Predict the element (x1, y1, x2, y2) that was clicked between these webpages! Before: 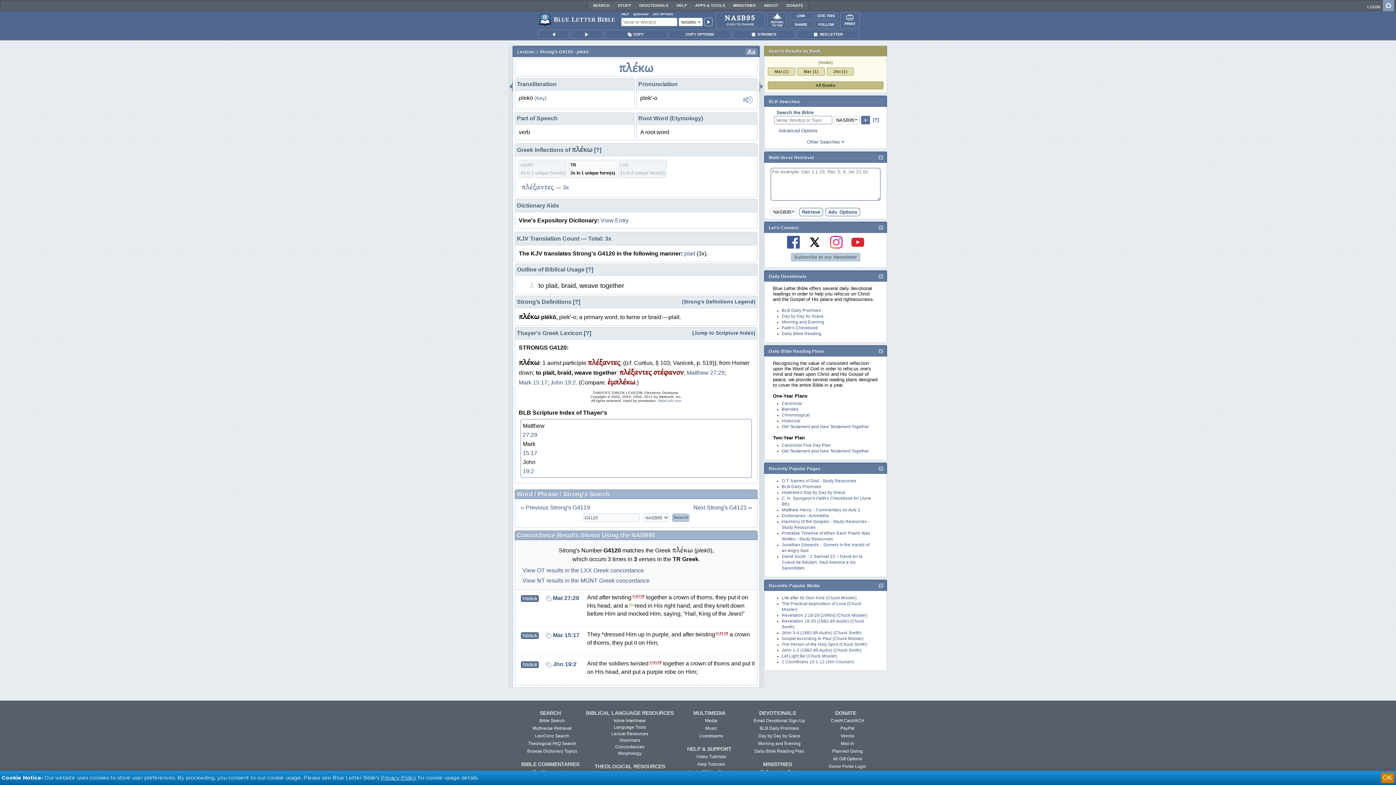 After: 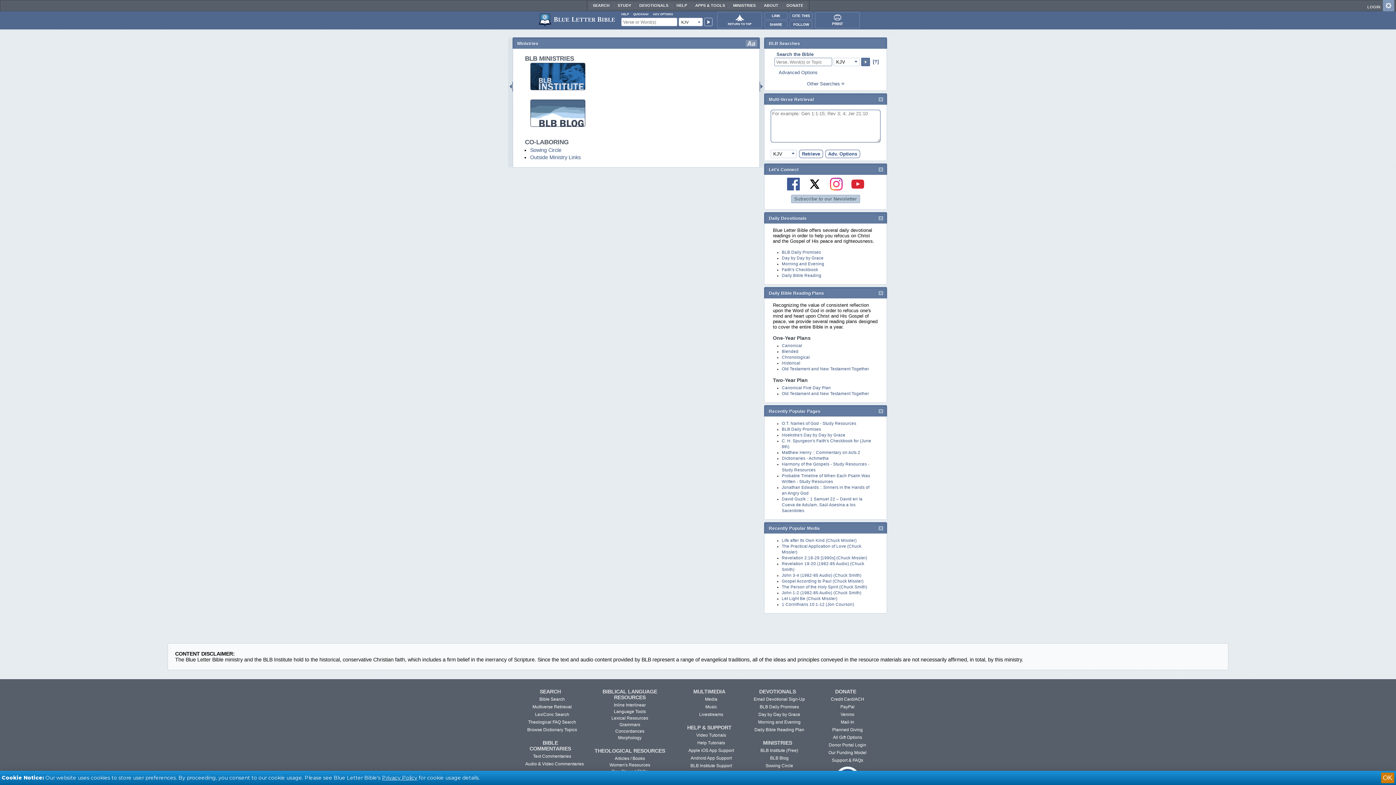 Action: bbox: (729, 2, 759, 9) label: MINISTRIES